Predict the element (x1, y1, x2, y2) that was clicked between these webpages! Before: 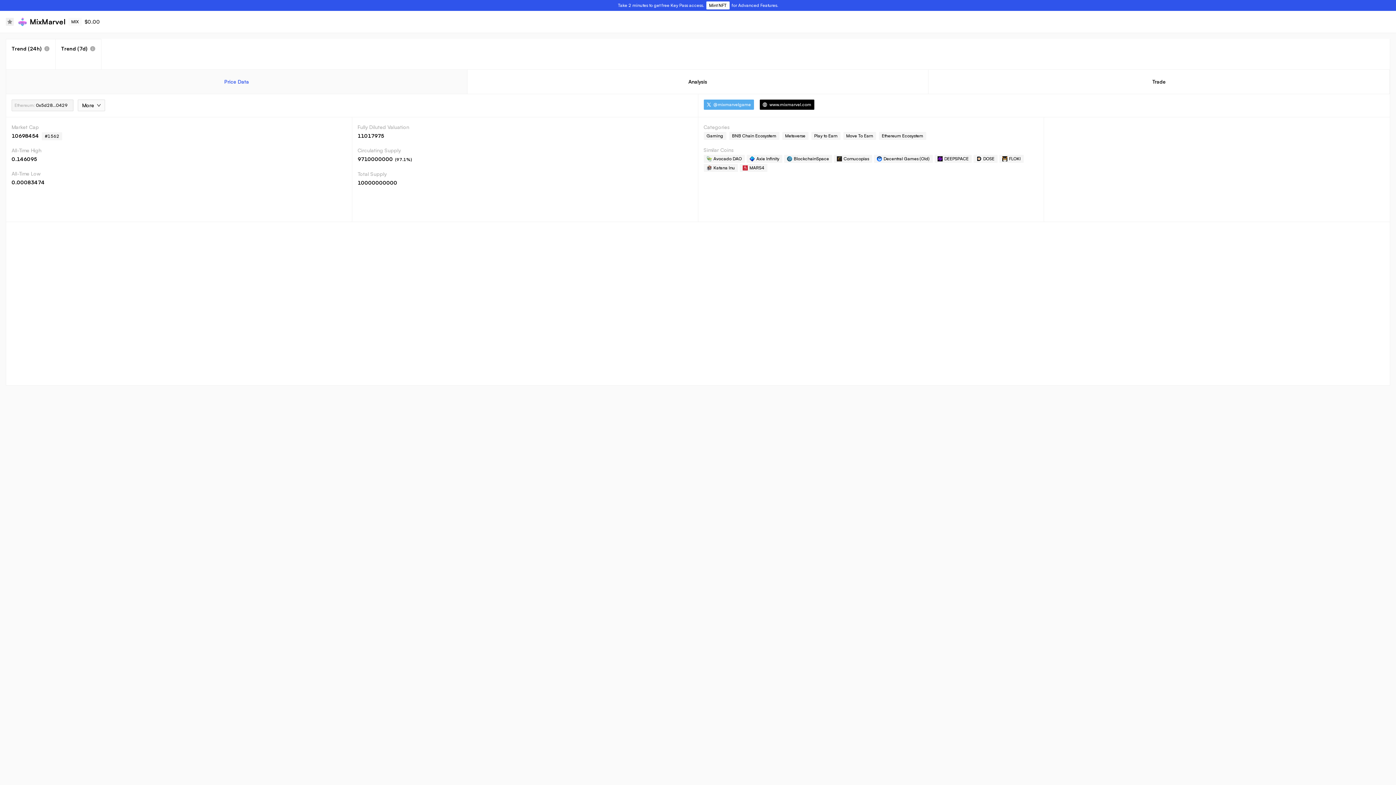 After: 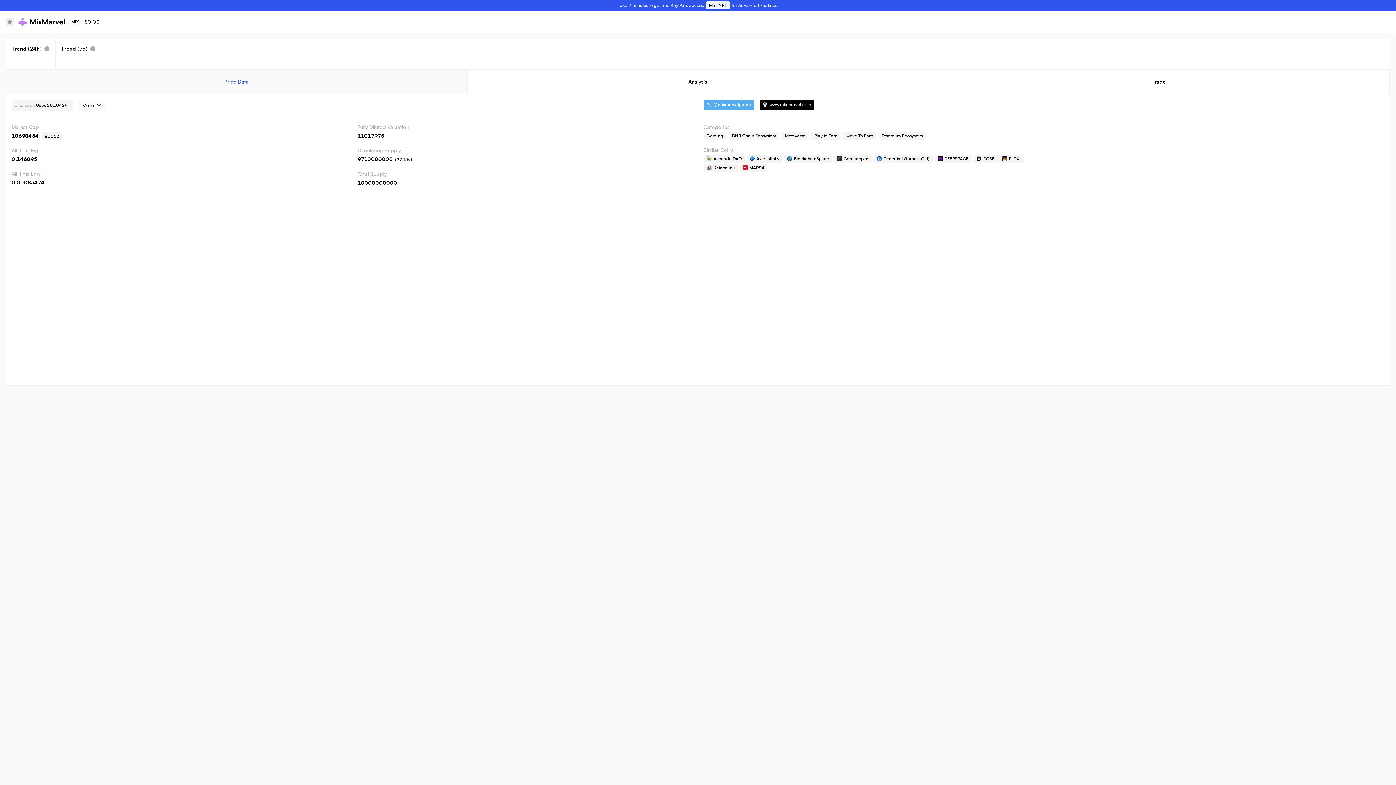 Action: bbox: (706, 1, 729, 9) label: Mint NFT